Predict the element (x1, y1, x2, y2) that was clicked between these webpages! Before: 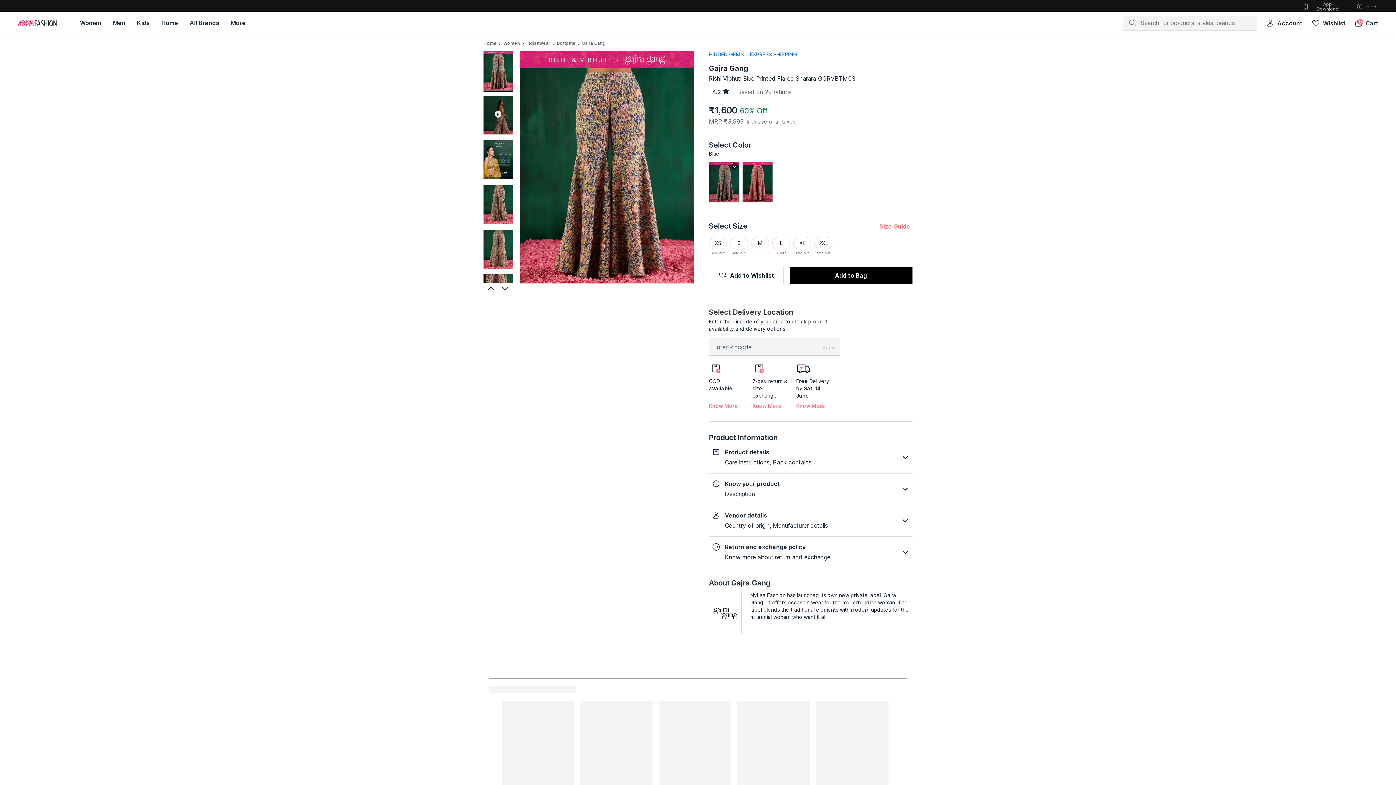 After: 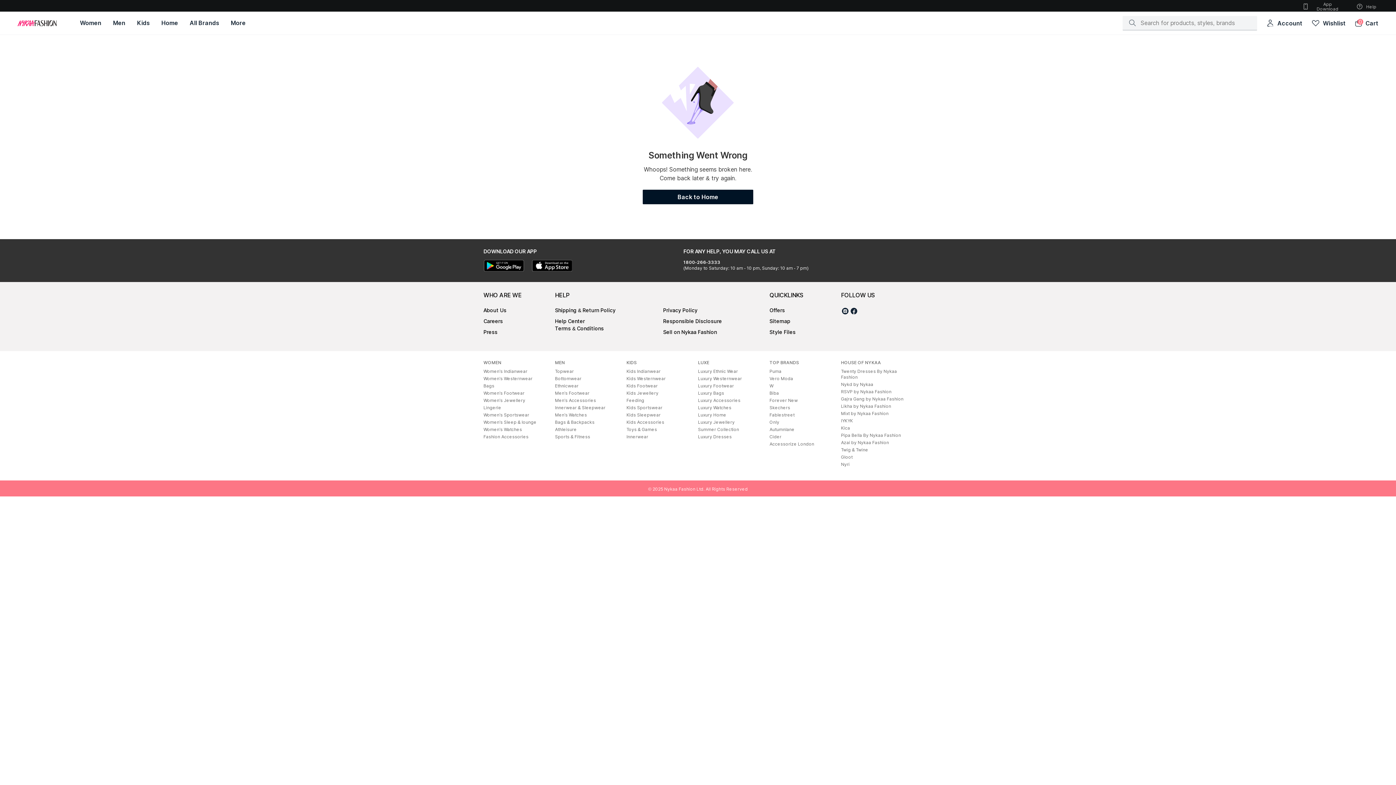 Action: label: Indianwear bbox: (526, 40, 550, 46)